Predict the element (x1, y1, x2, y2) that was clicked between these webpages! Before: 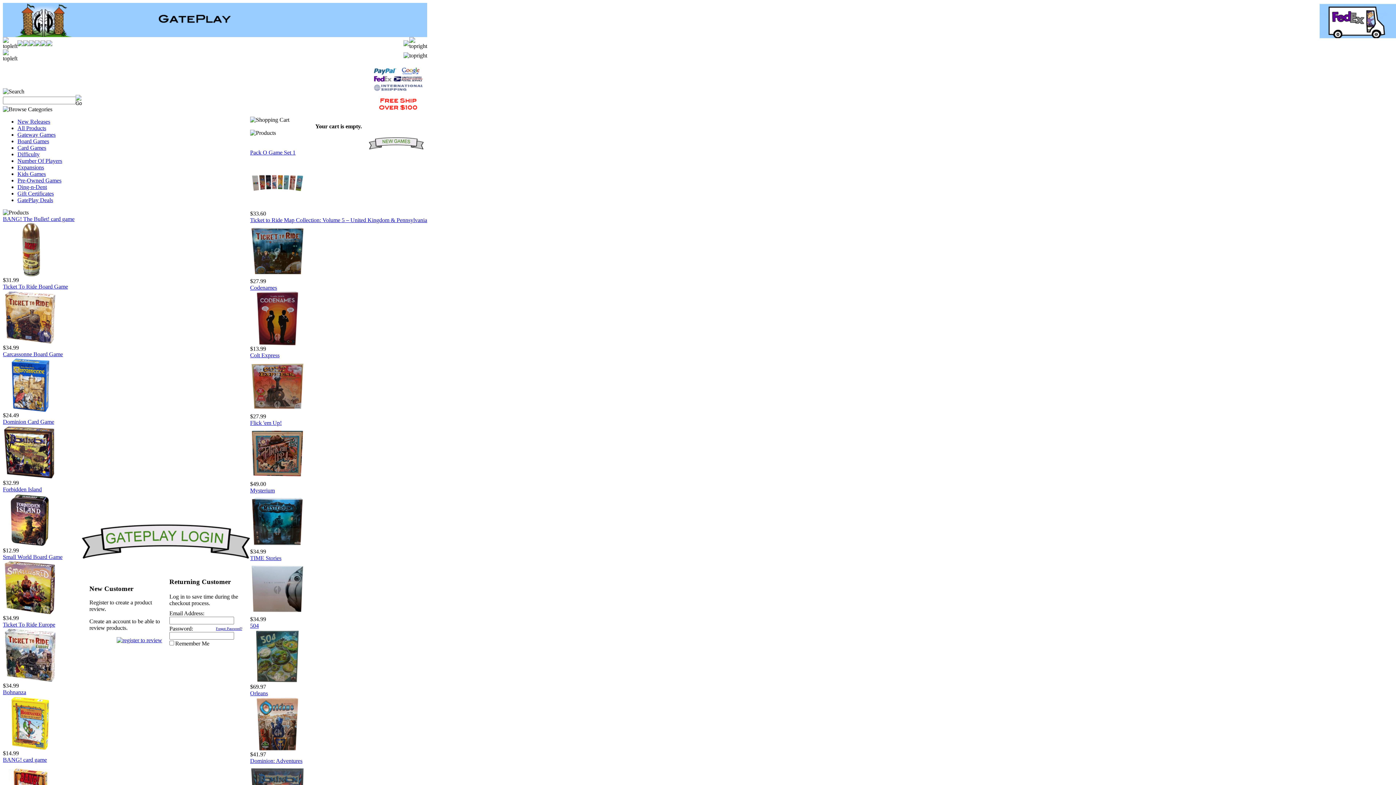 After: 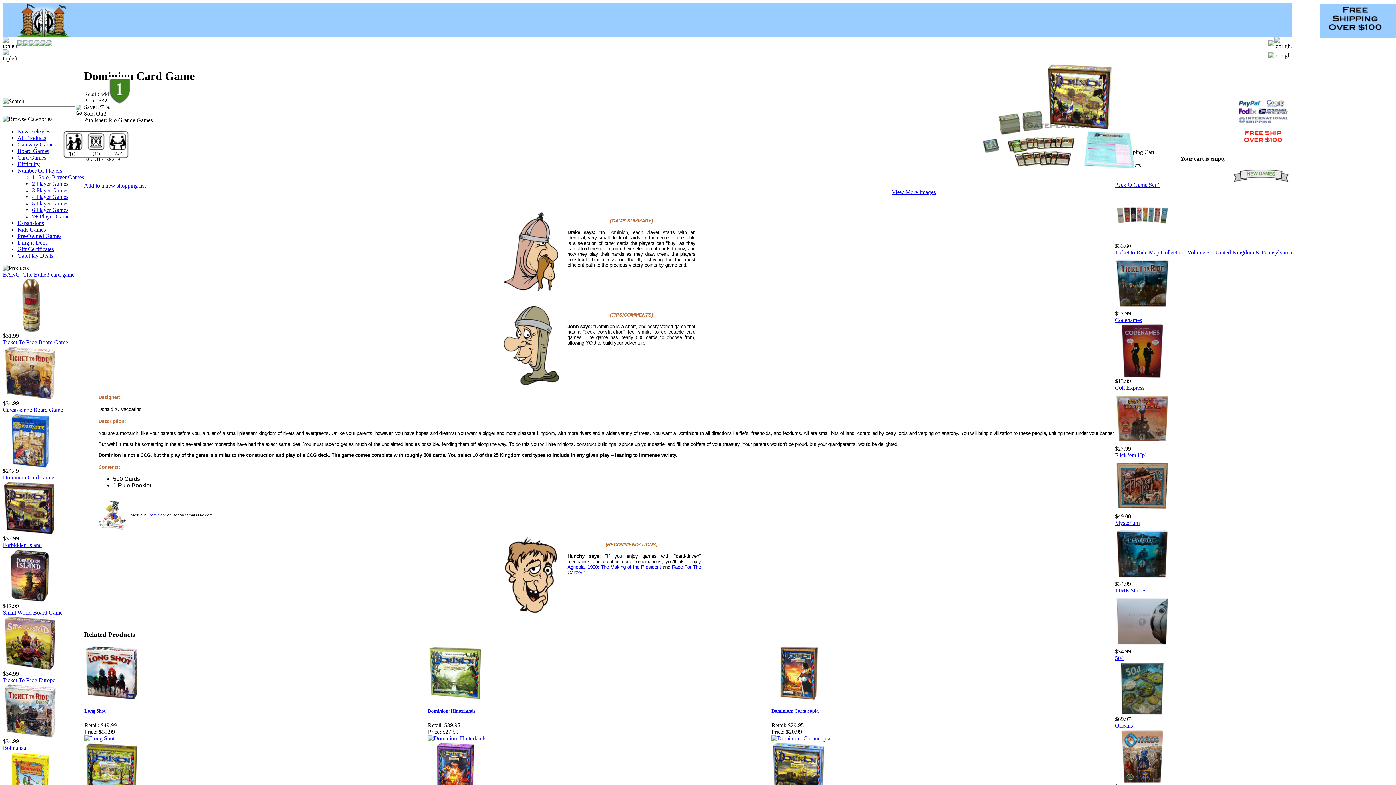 Action: bbox: (2, 474, 57, 481)